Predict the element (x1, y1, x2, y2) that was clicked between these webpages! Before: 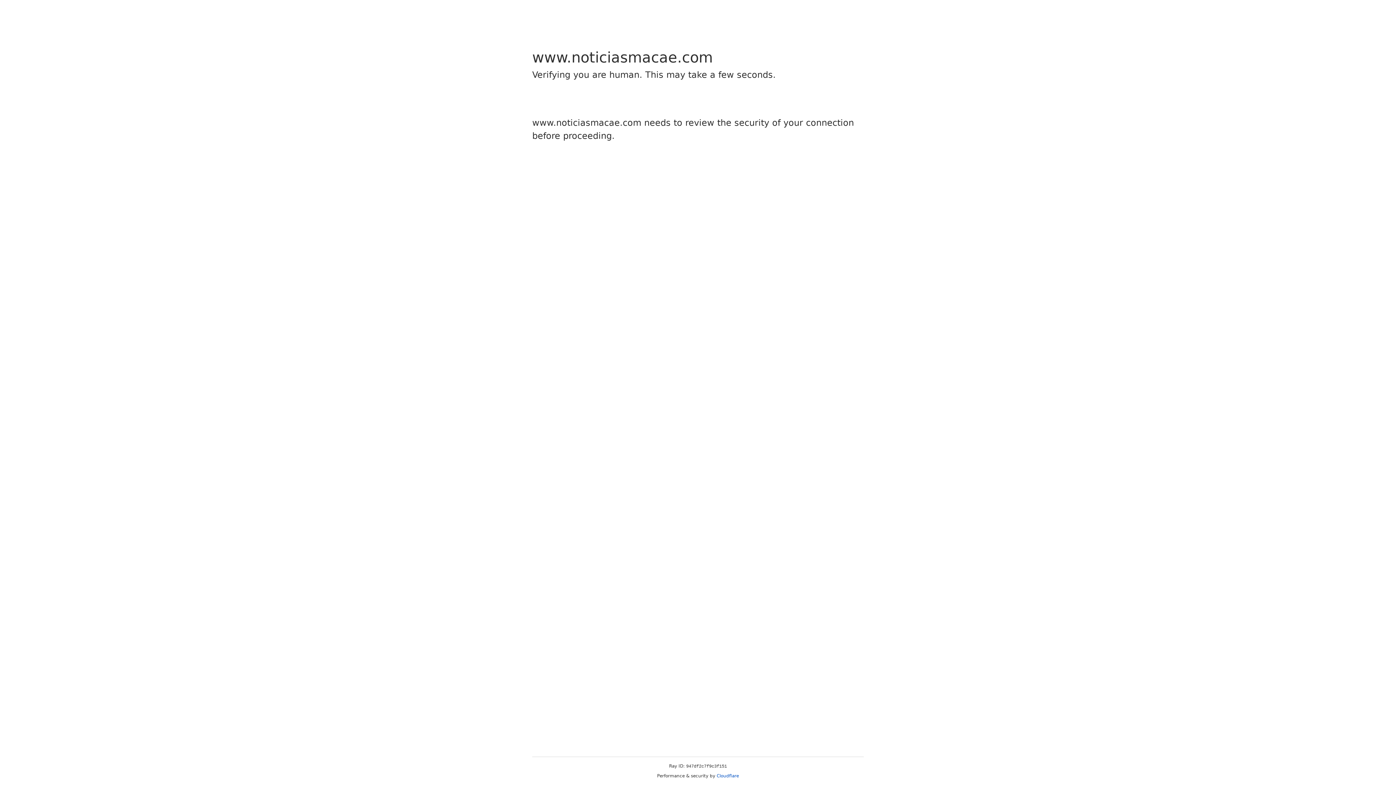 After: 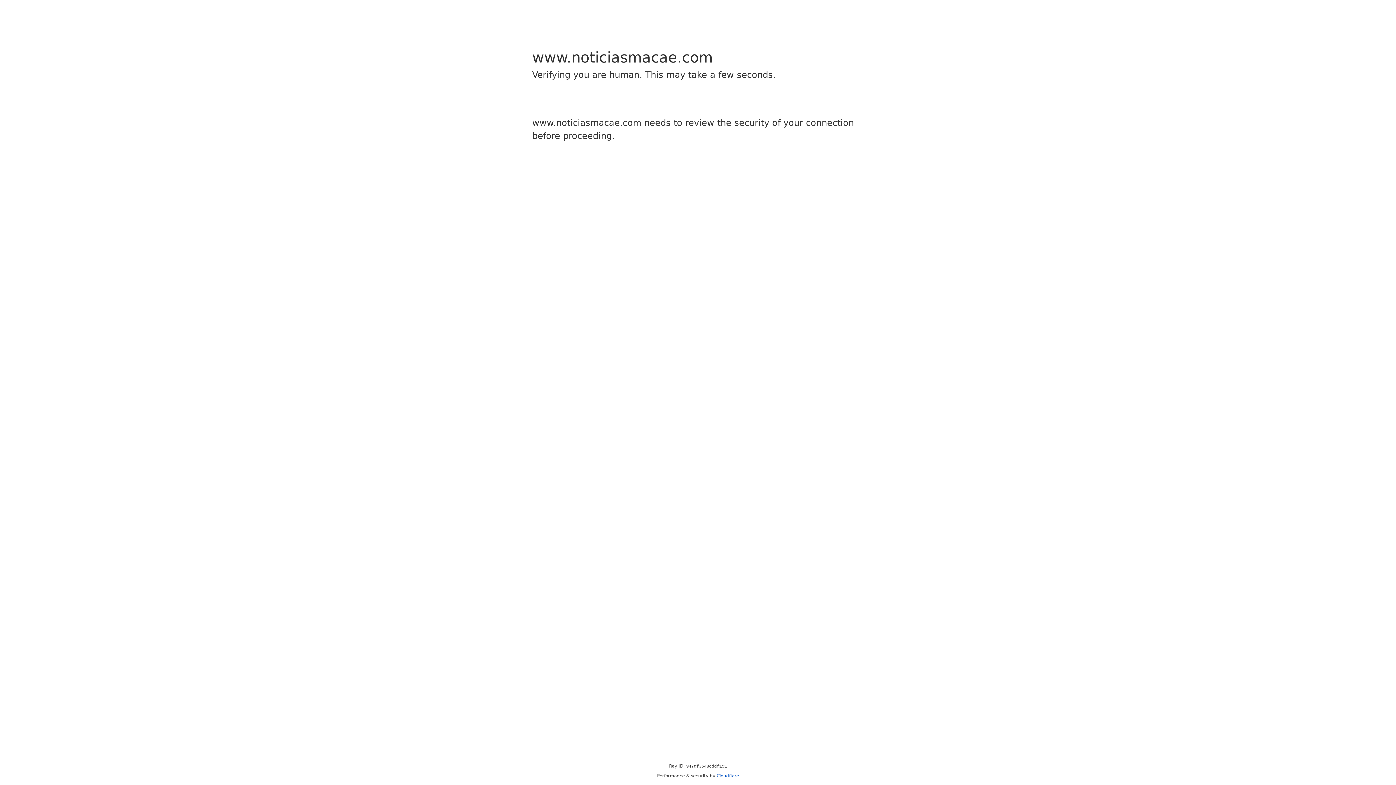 Action: label: Cloudflare bbox: (716, 773, 739, 778)